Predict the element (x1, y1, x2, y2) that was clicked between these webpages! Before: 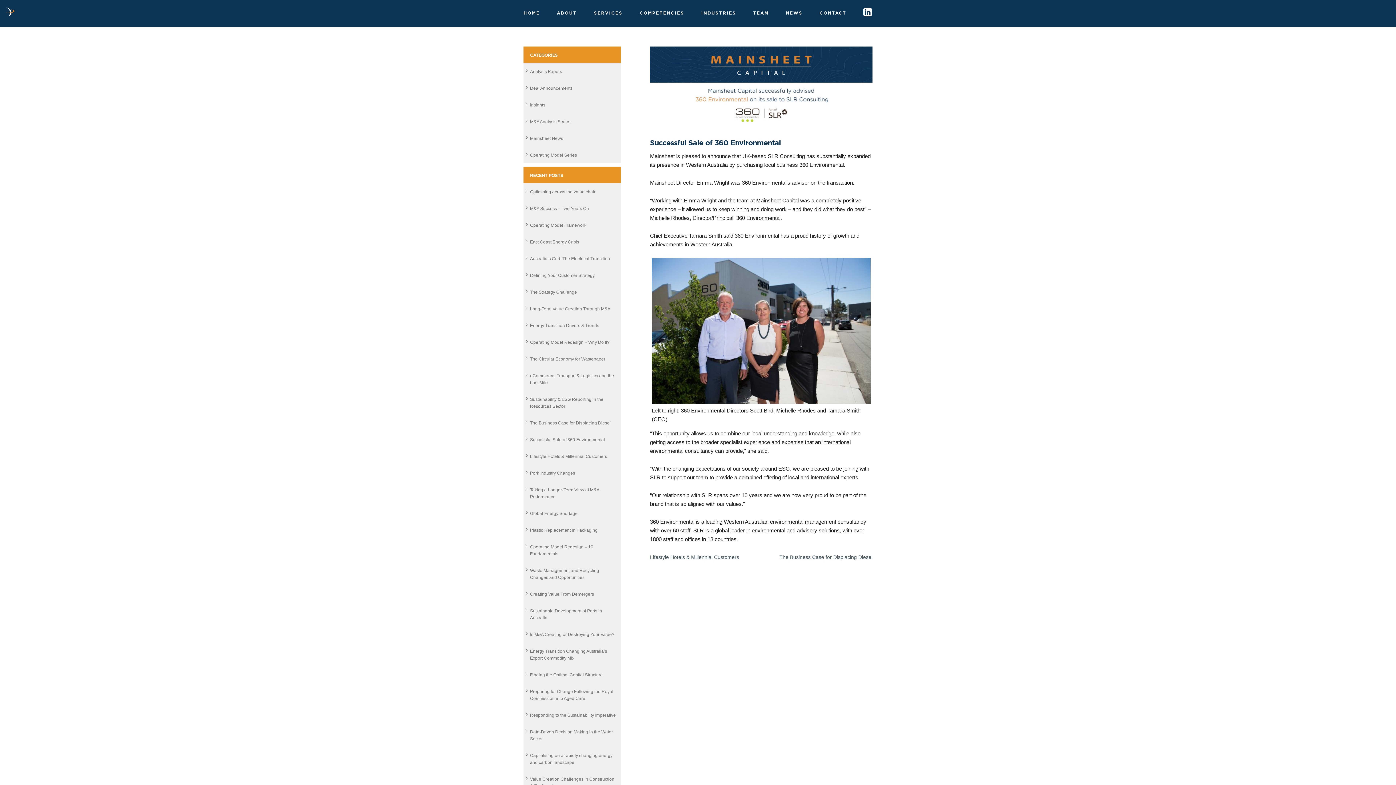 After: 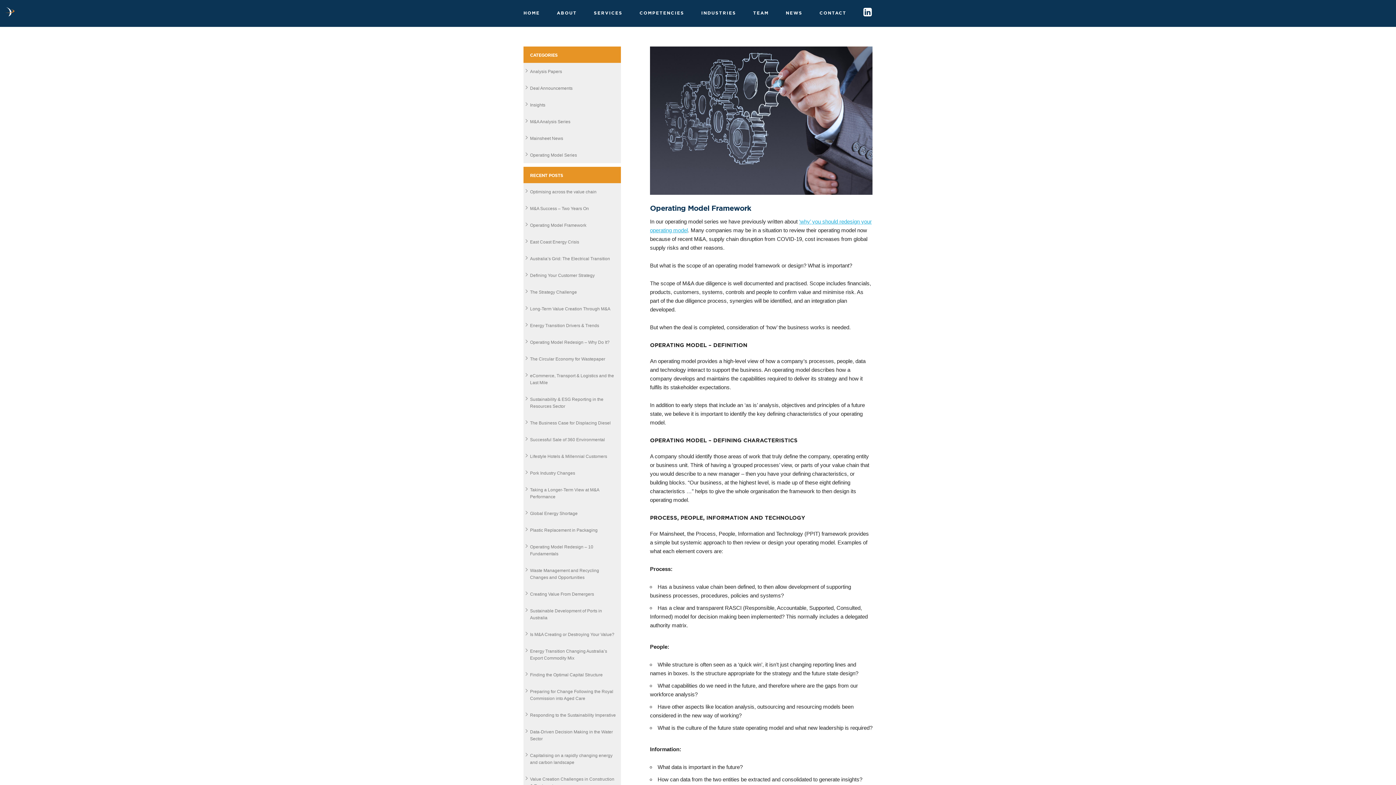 Action: label: Operating Model Framework bbox: (523, 216, 621, 233)